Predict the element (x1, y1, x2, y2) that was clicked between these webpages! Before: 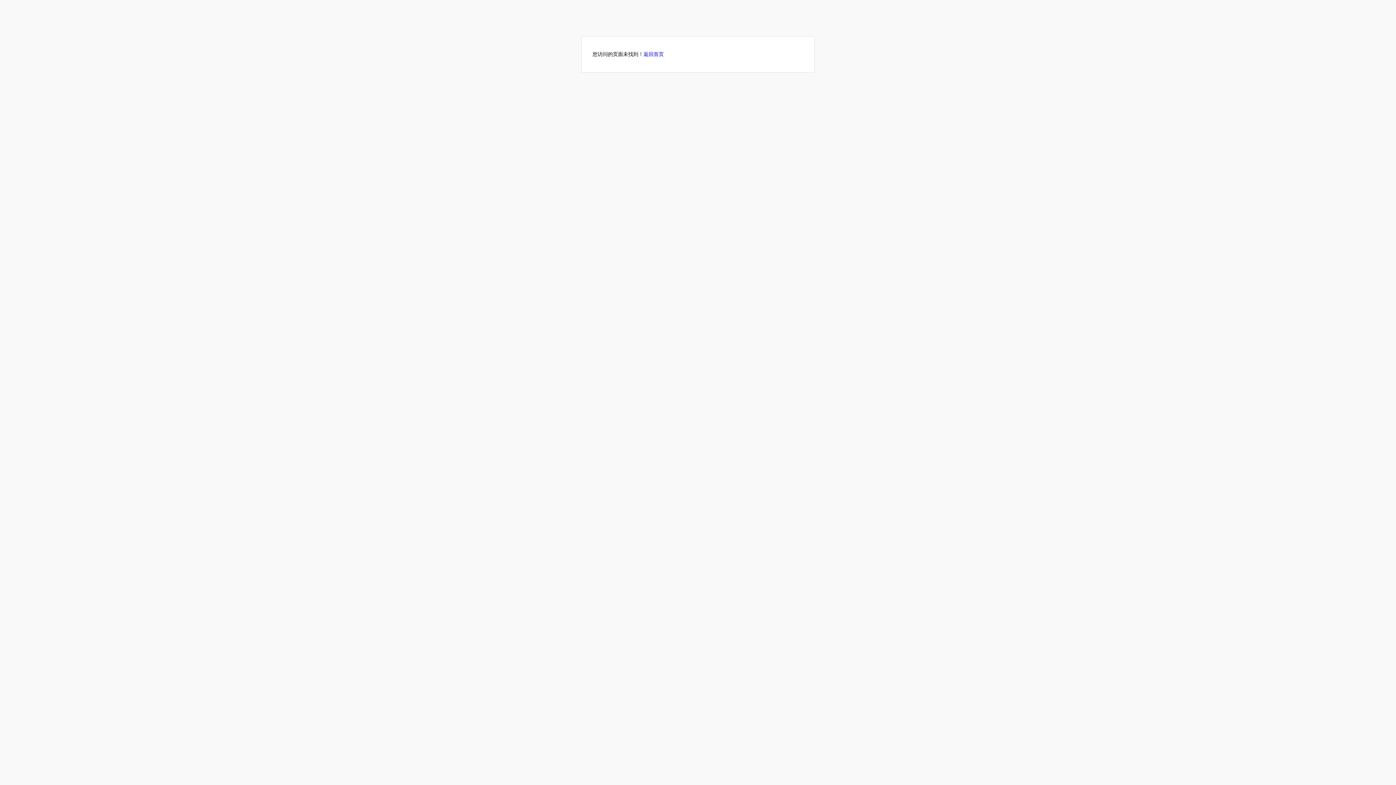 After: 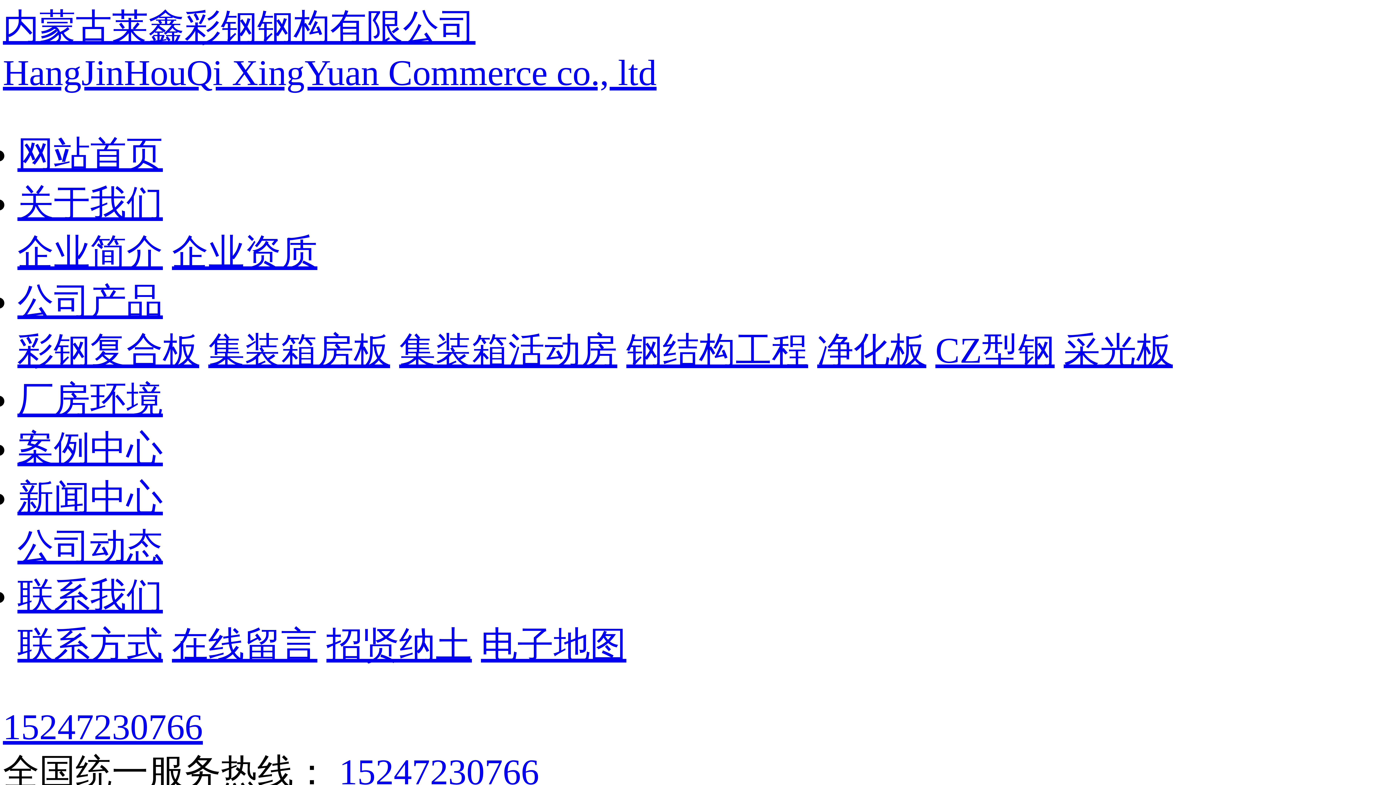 Action: label: 返回首页 bbox: (643, 51, 664, 57)